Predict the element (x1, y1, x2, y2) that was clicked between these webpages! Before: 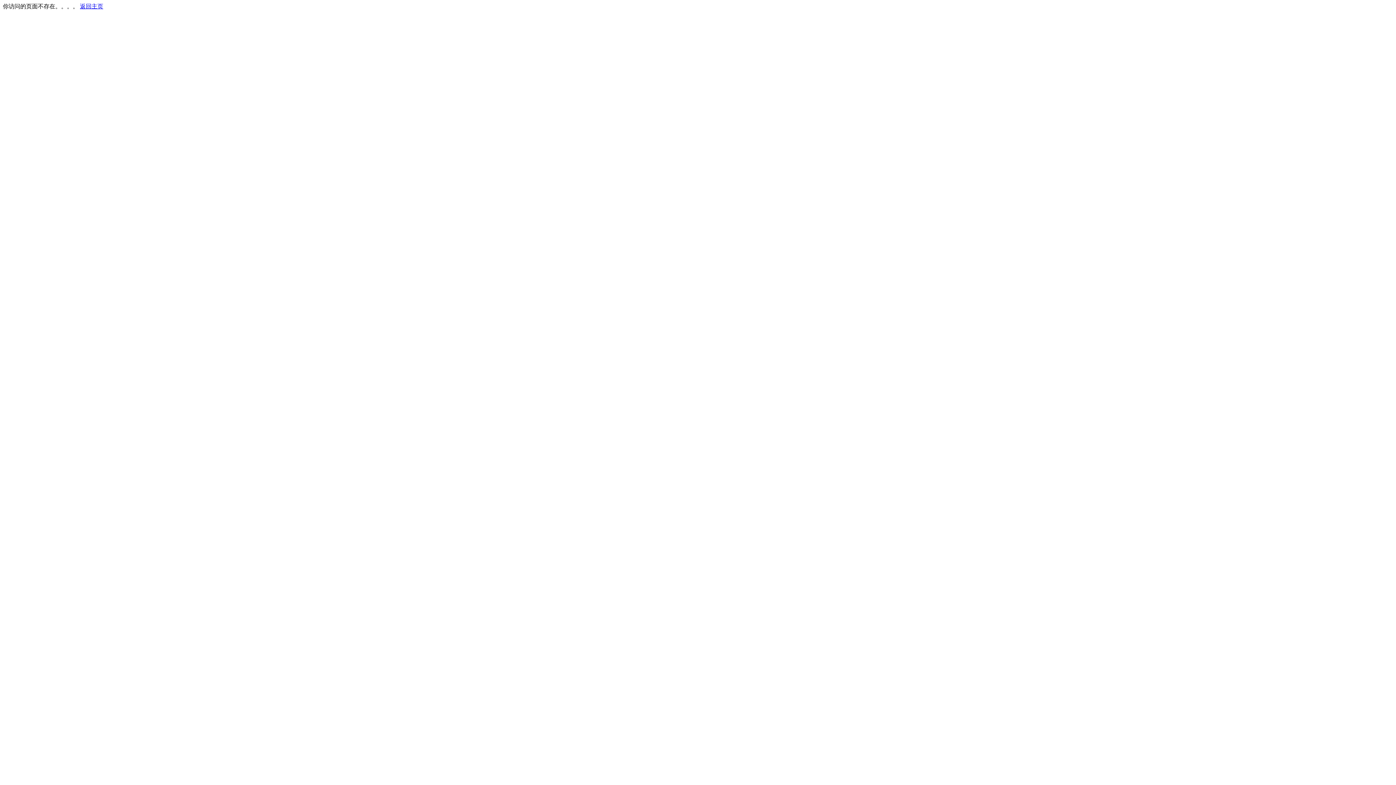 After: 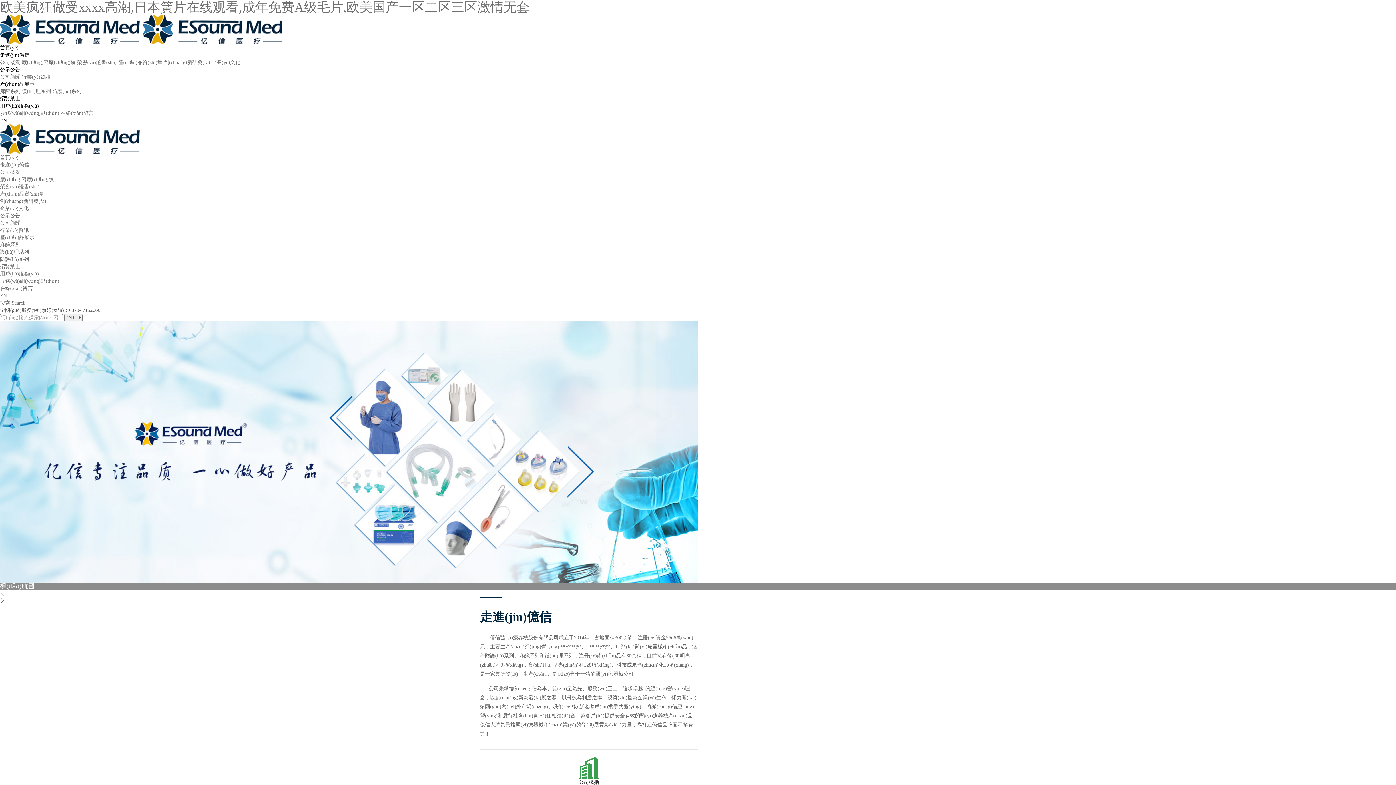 Action: label: 返回主页 bbox: (80, 3, 103, 9)